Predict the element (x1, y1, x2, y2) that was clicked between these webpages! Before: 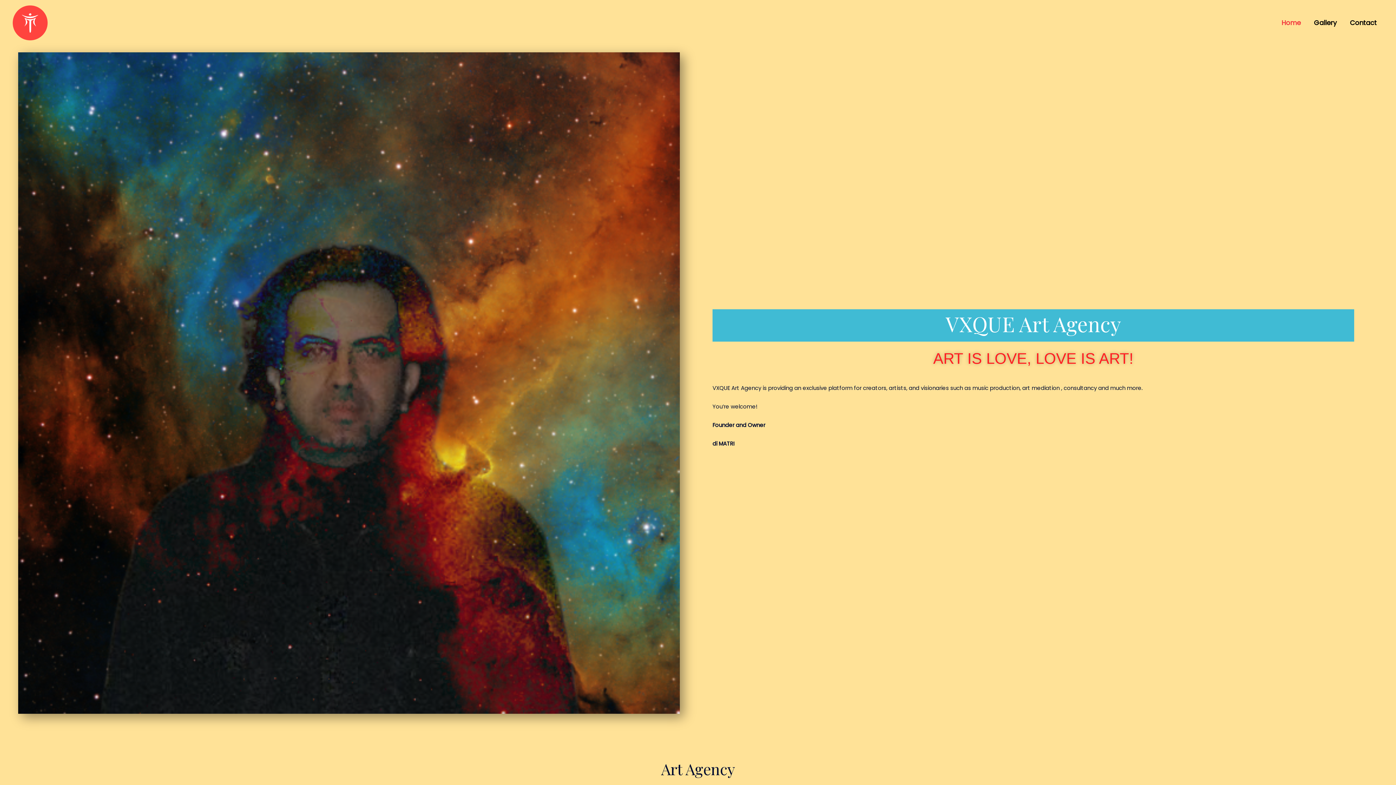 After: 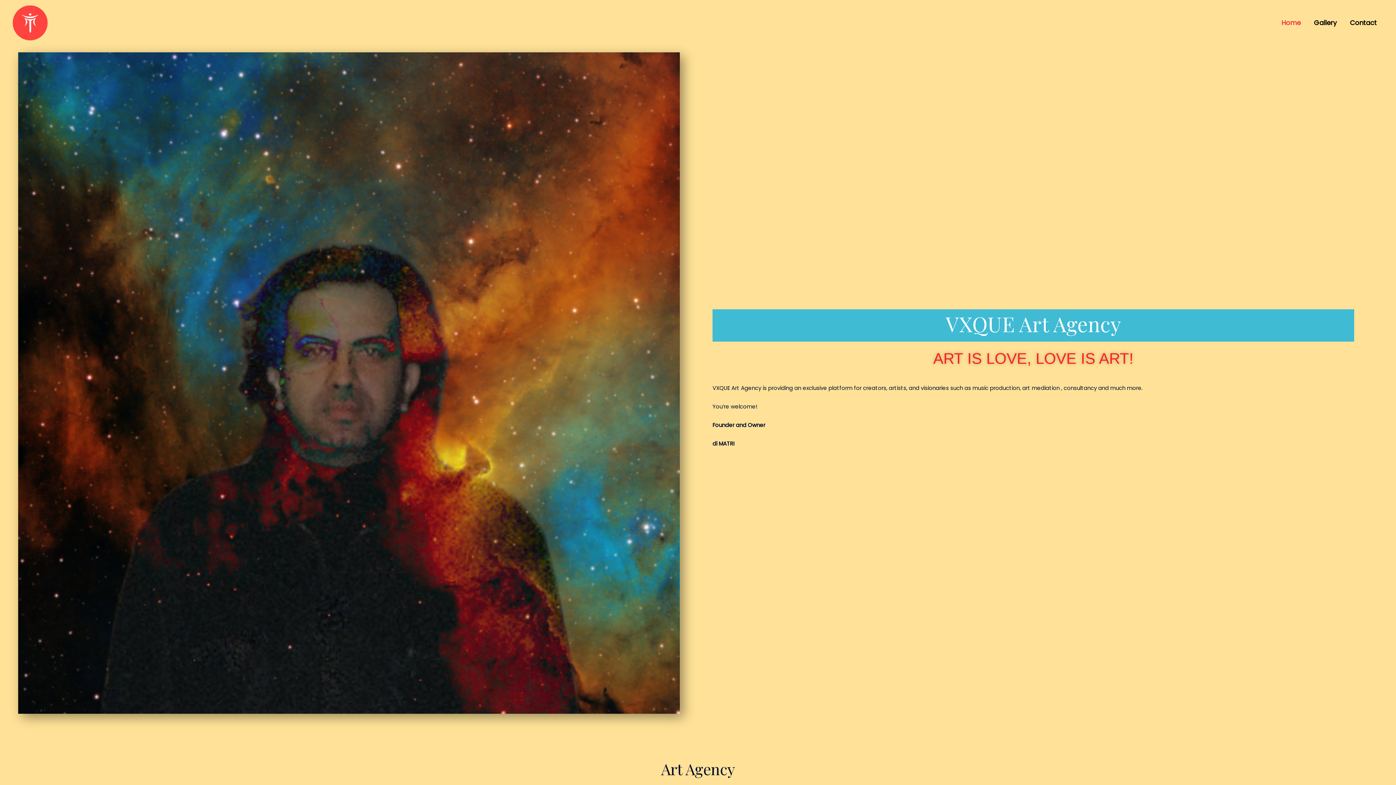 Action: label: Home bbox: (1275, 9, 1307, 36)